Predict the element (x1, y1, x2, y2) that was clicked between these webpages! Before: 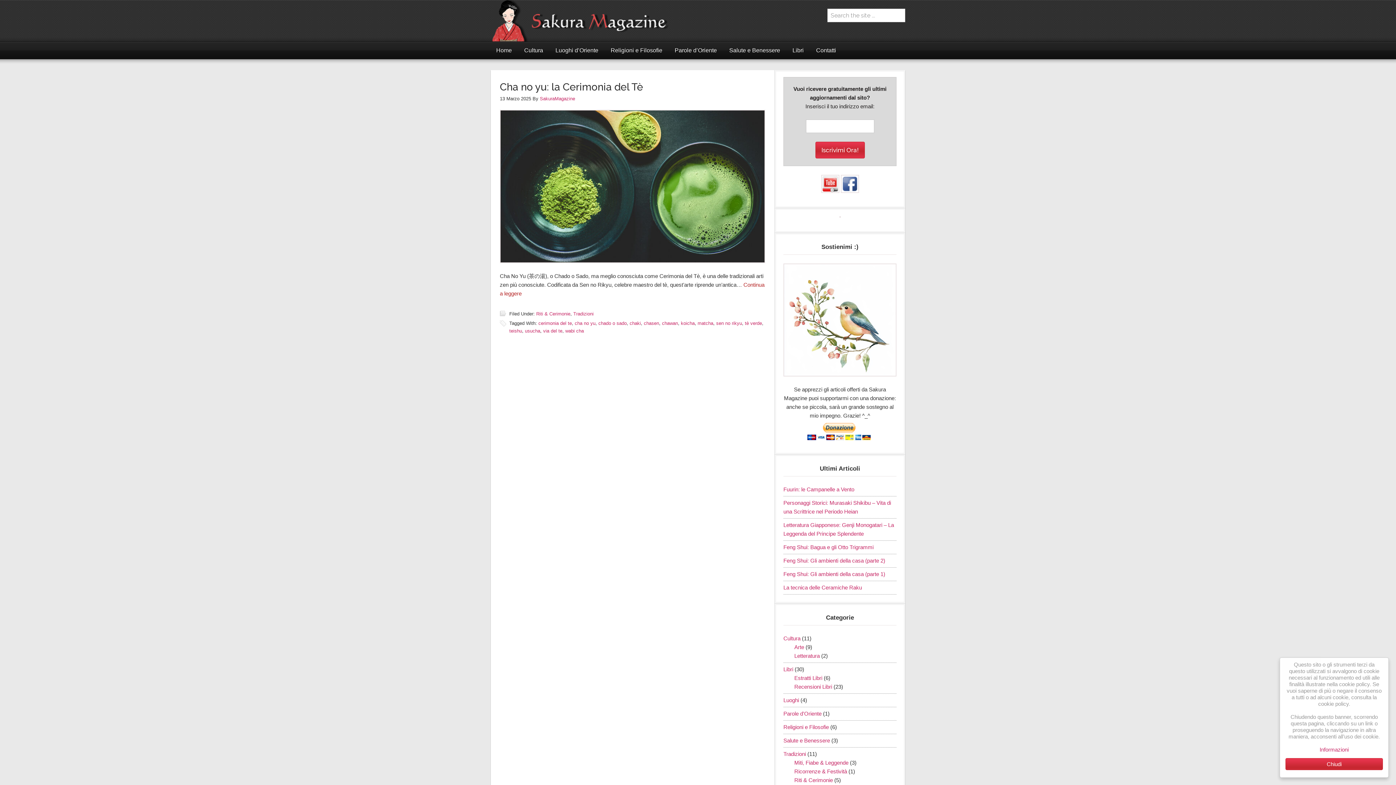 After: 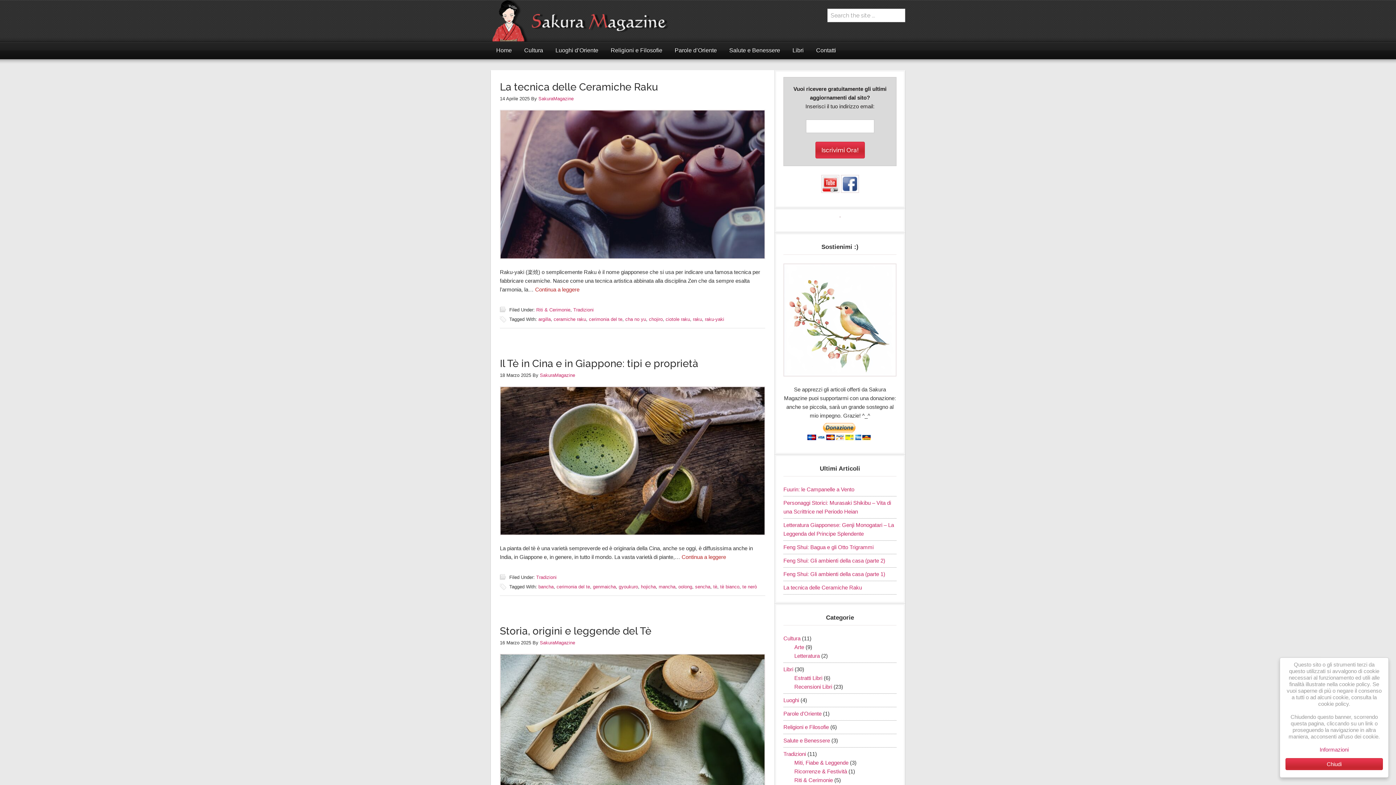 Action: label: cerimonia del te bbox: (538, 320, 572, 326)